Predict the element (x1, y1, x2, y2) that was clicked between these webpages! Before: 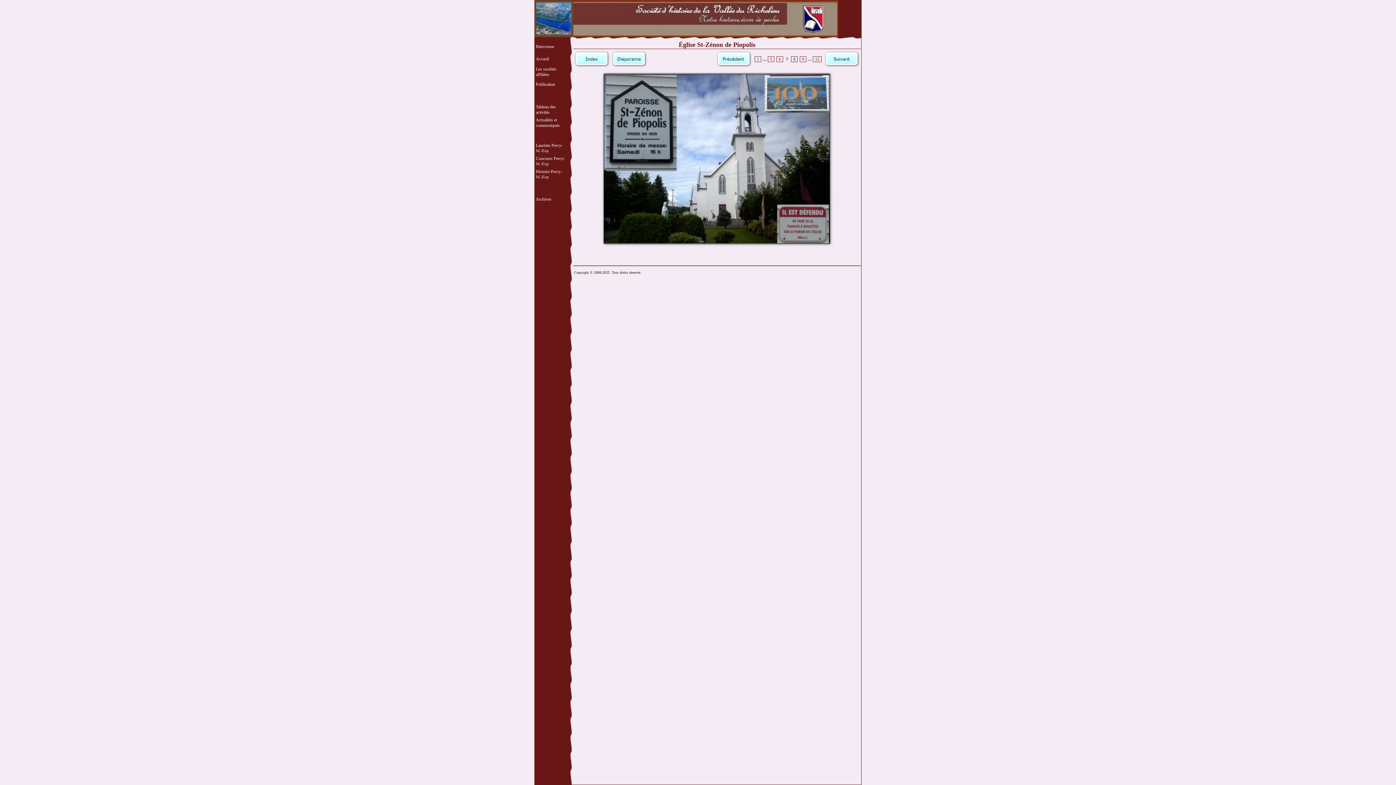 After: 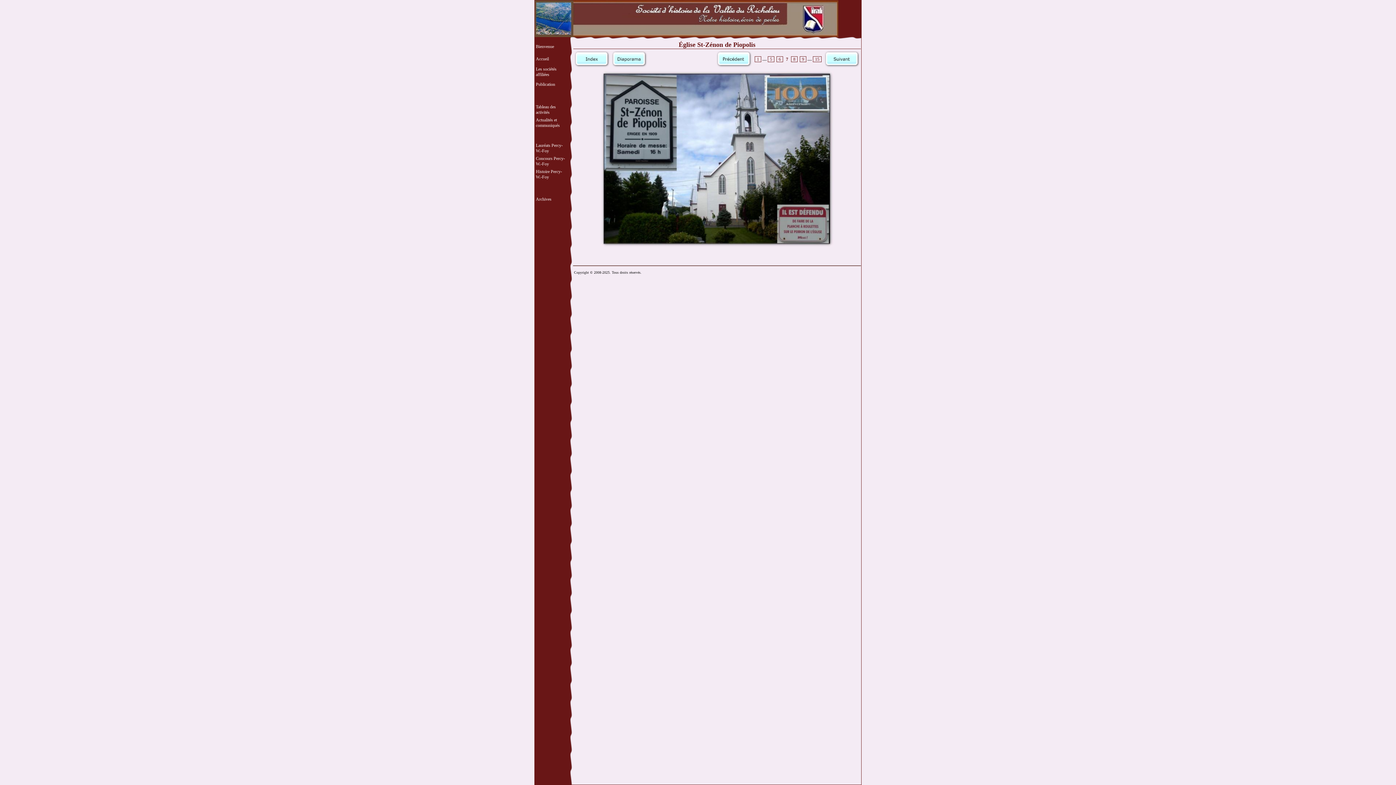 Action: bbox: (784, 56, 790, 61) label: 7